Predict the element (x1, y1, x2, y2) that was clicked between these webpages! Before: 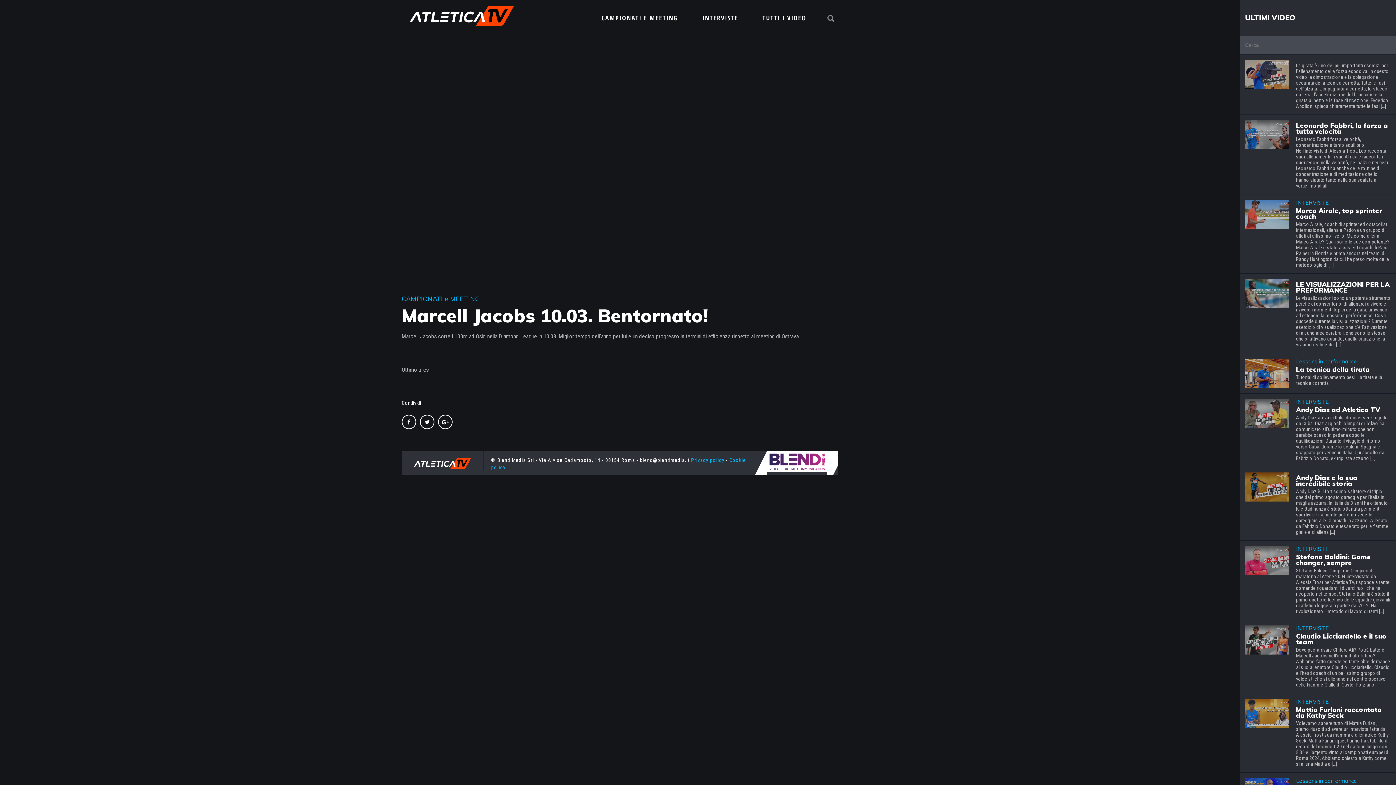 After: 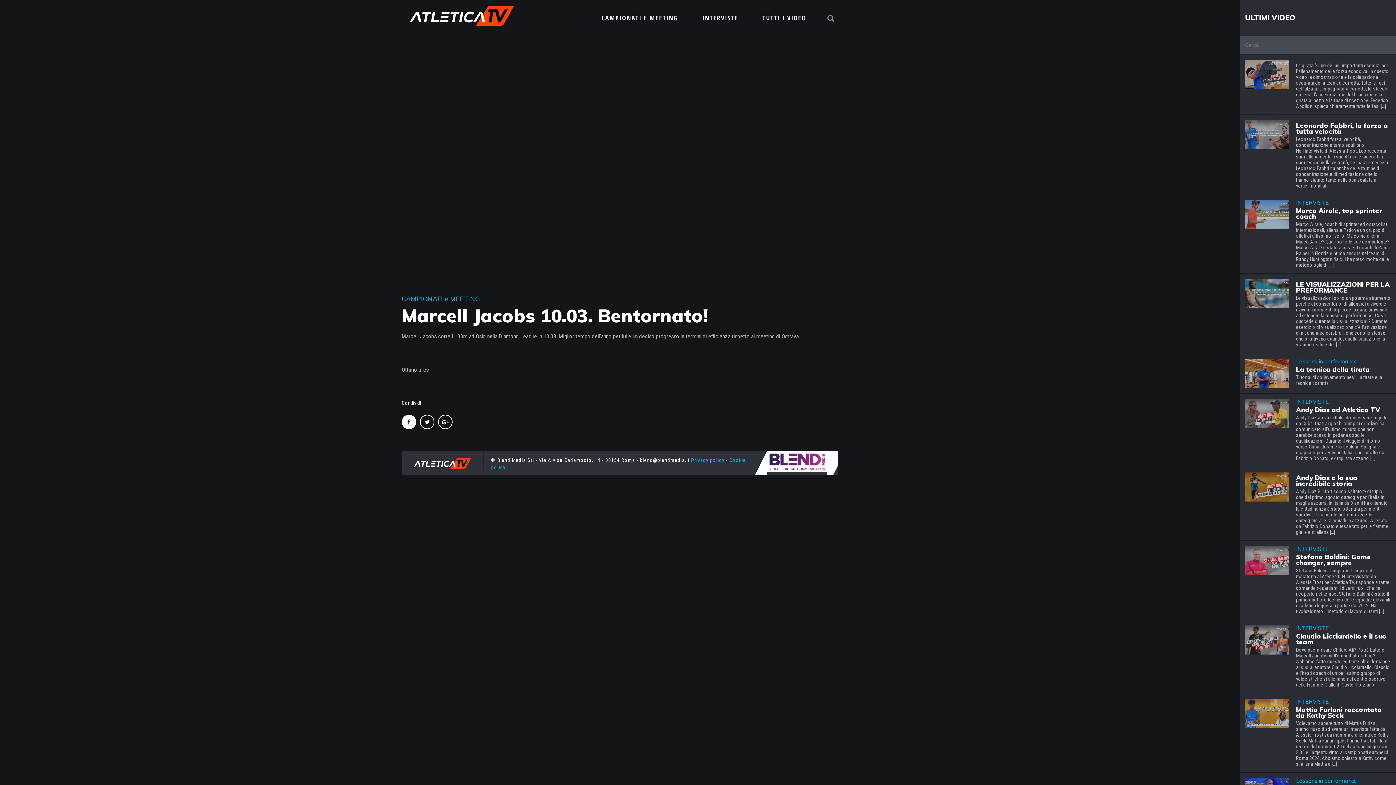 Action: bbox: (401, 414, 416, 429)